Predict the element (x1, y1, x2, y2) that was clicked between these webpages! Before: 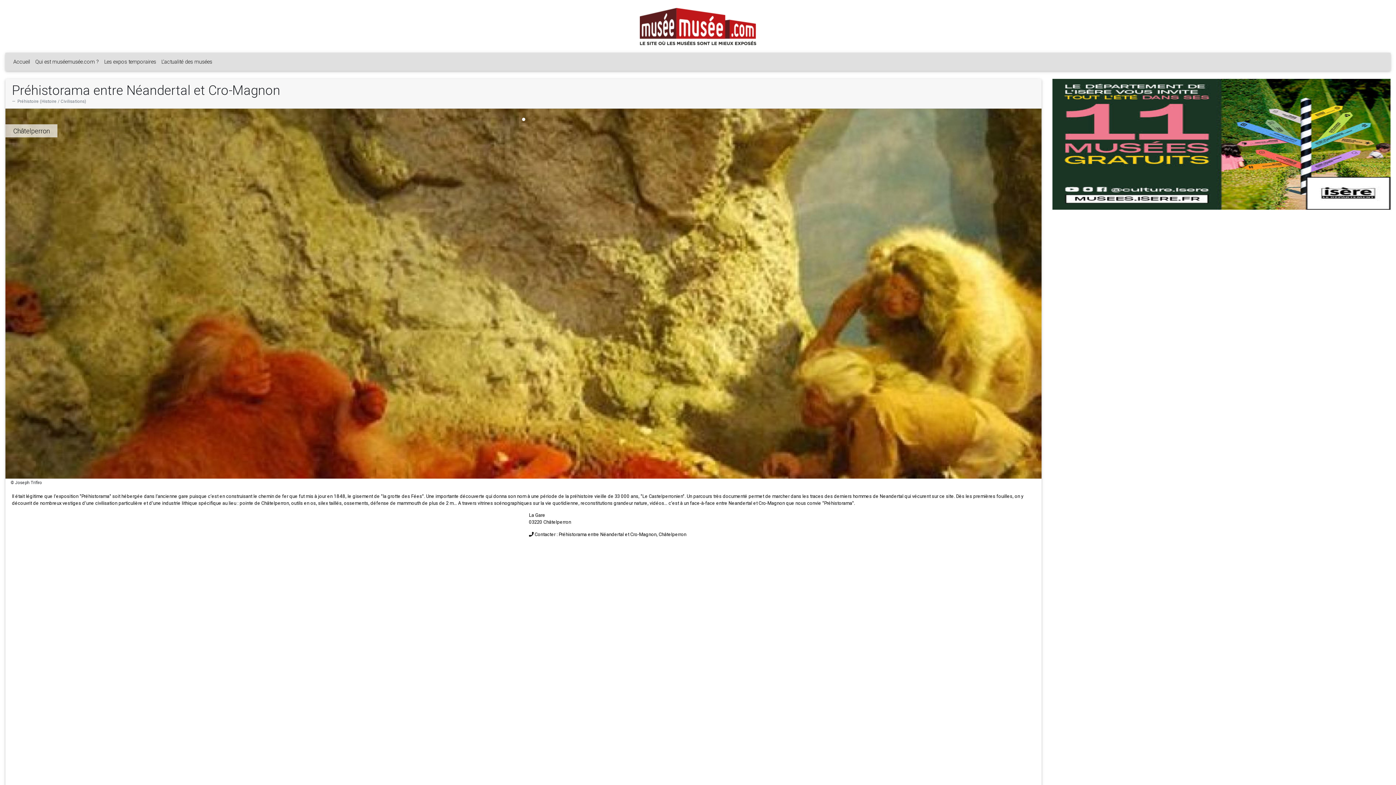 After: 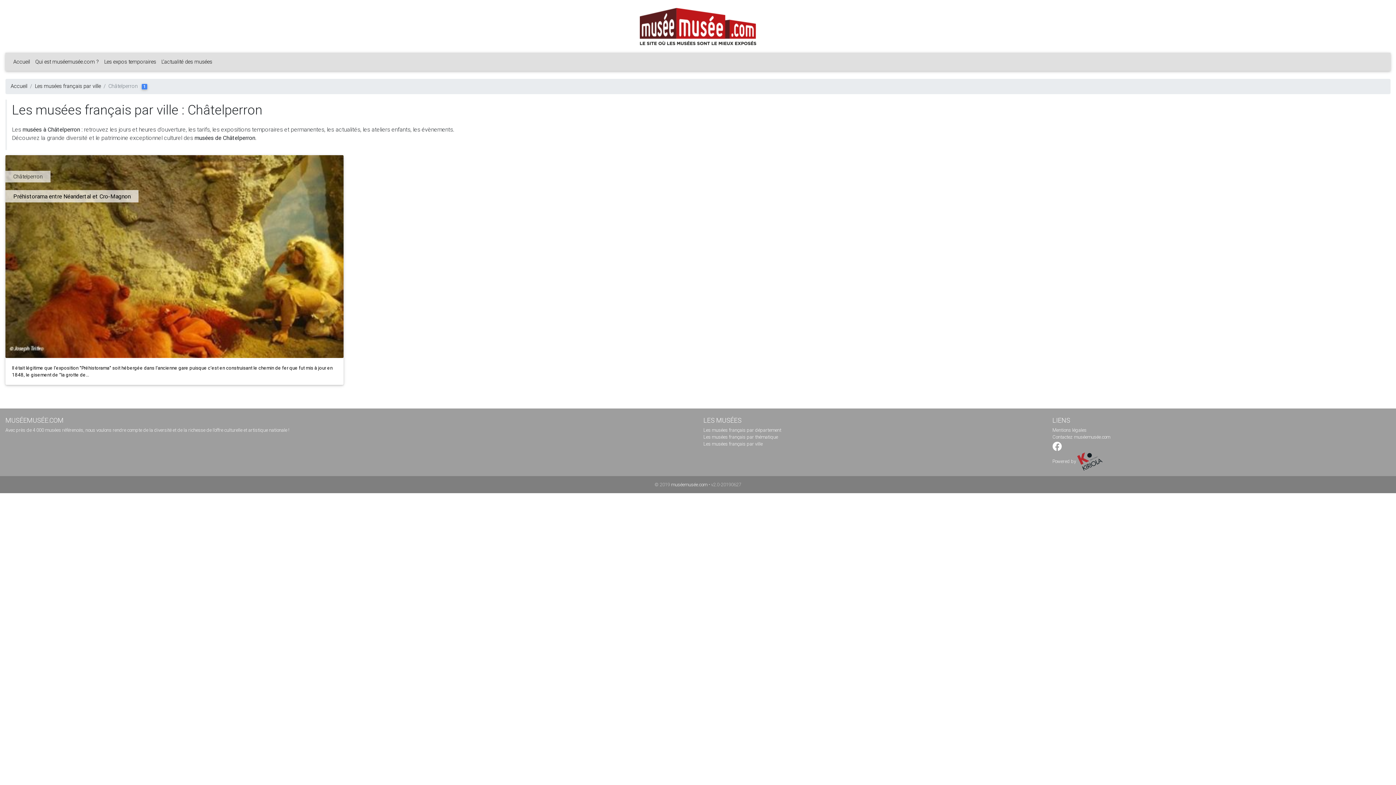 Action: label: Châtelperron bbox: (13, 126, 49, 135)